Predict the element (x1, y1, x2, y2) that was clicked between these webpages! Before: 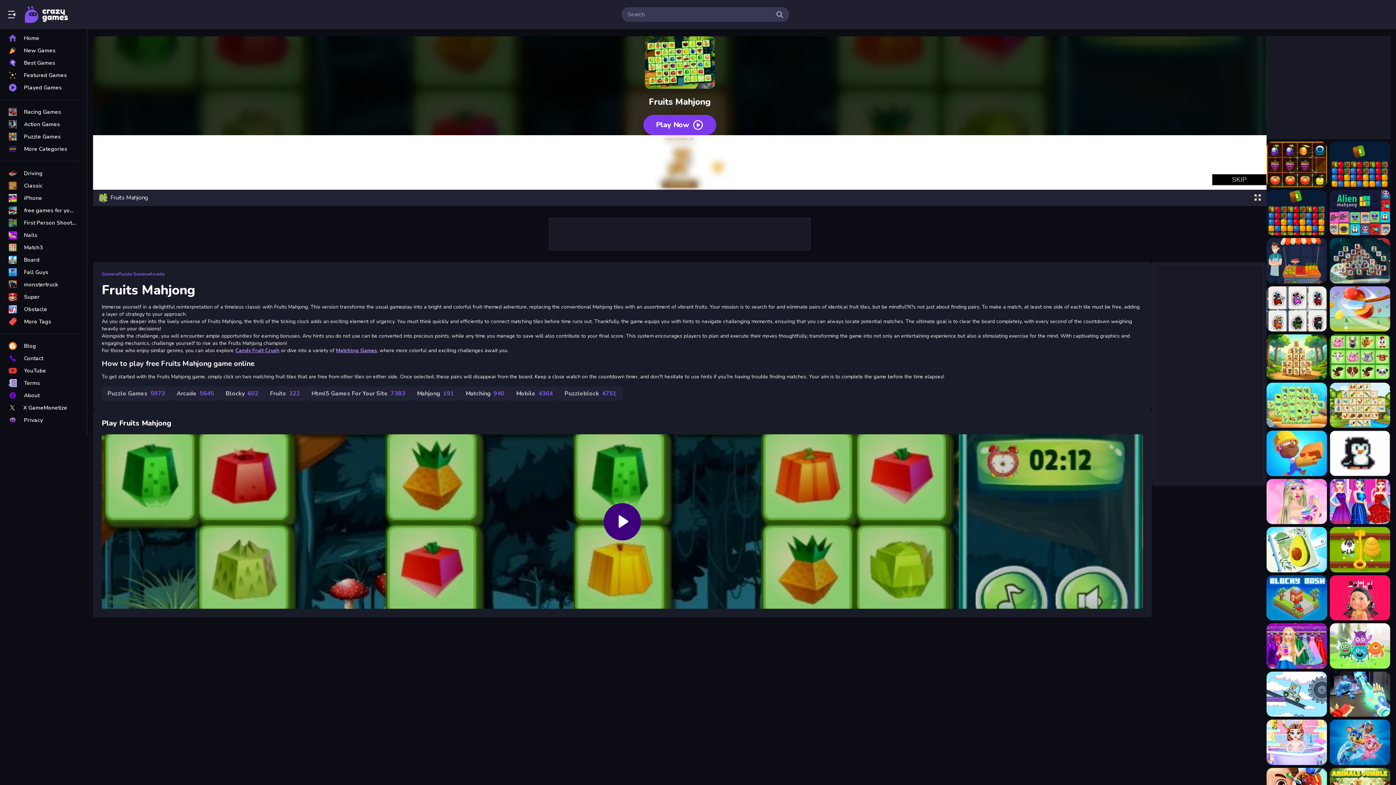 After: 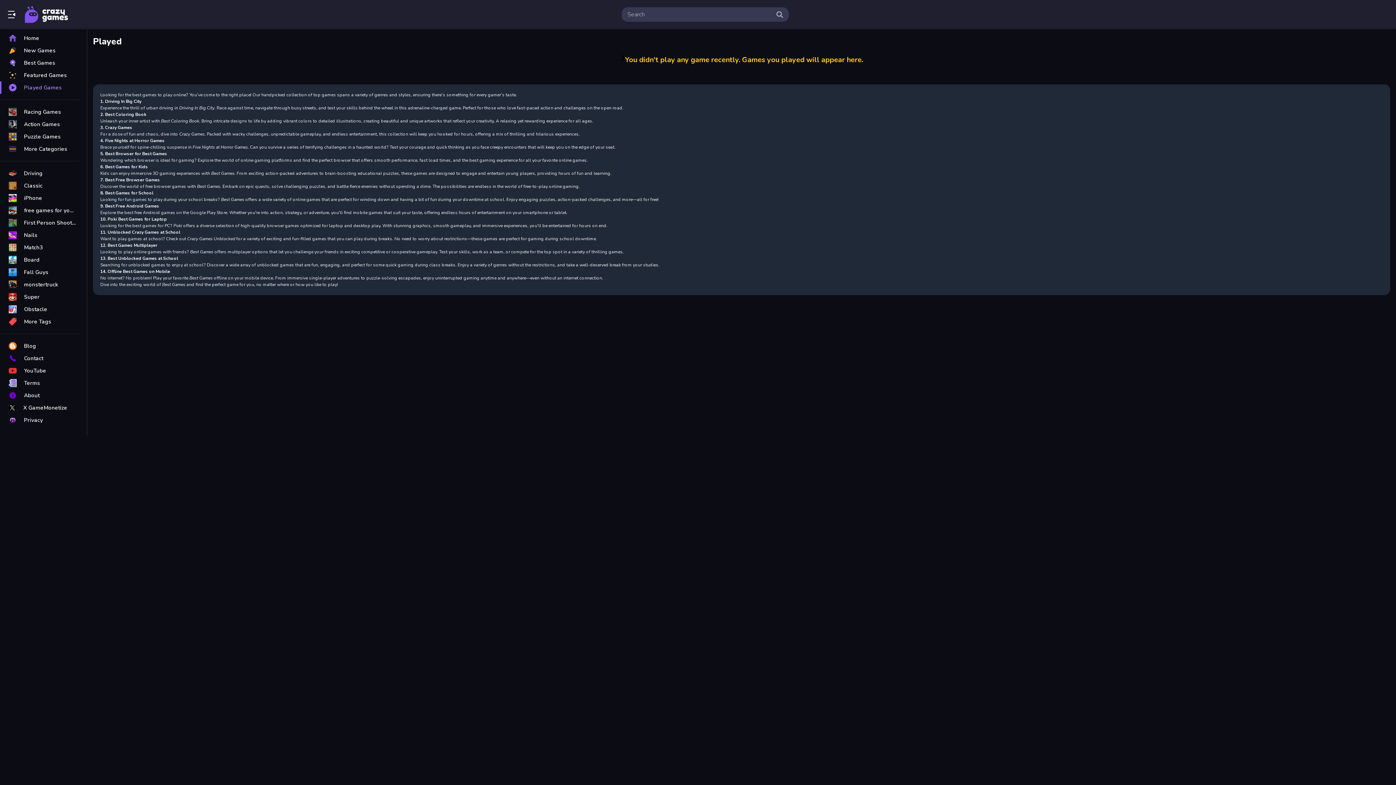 Action: label: Played Games bbox: (0, 81, 79, 93)